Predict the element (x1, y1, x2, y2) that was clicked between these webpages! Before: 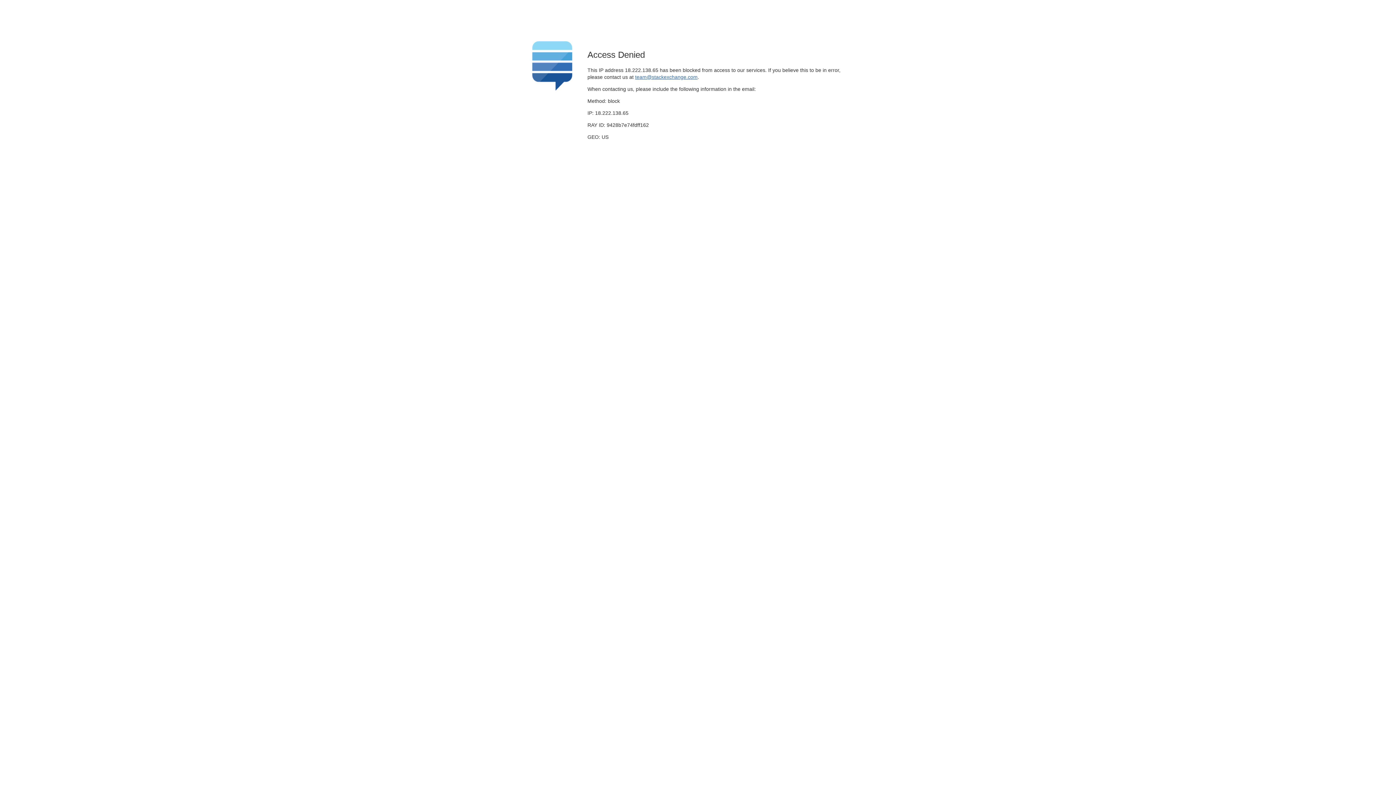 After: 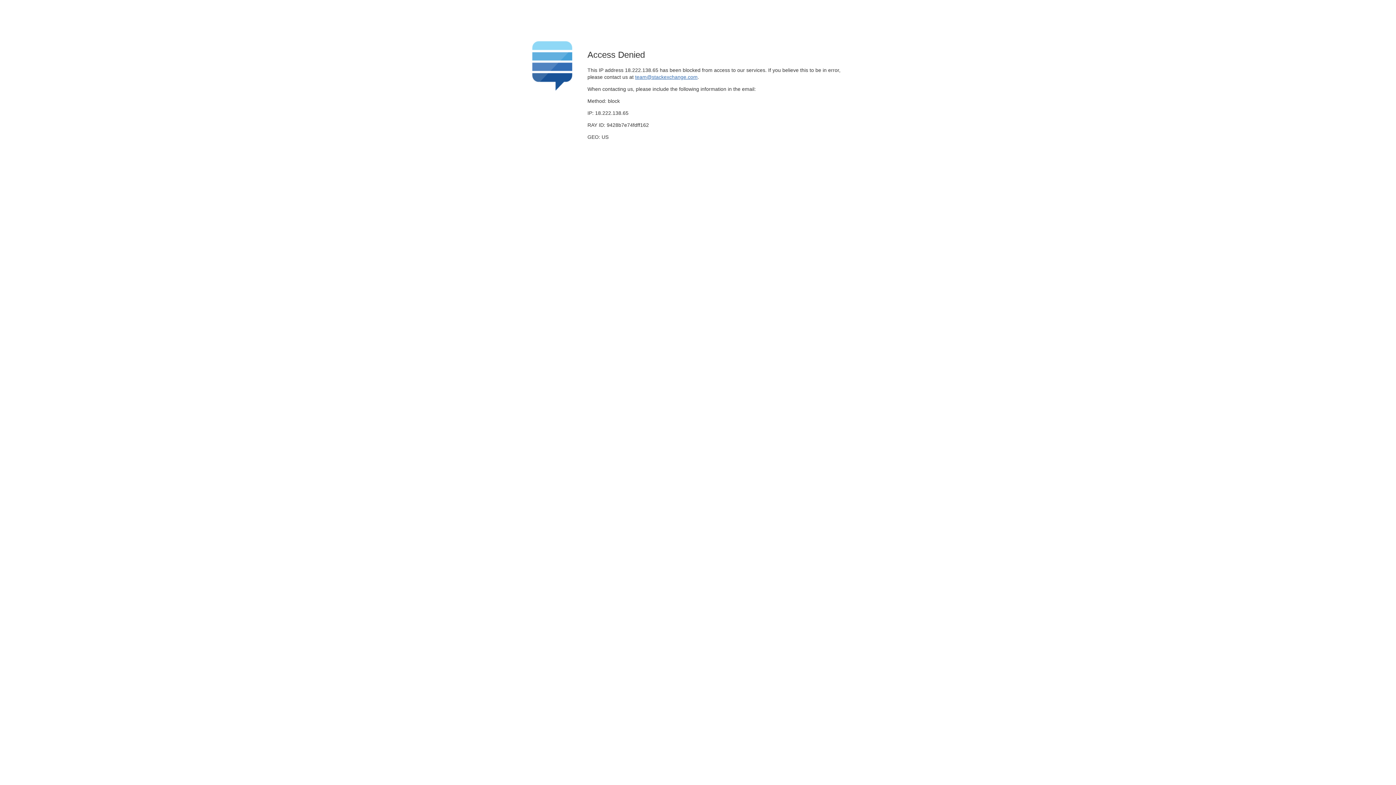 Action: label: team@stackexchange.com bbox: (635, 74, 697, 79)